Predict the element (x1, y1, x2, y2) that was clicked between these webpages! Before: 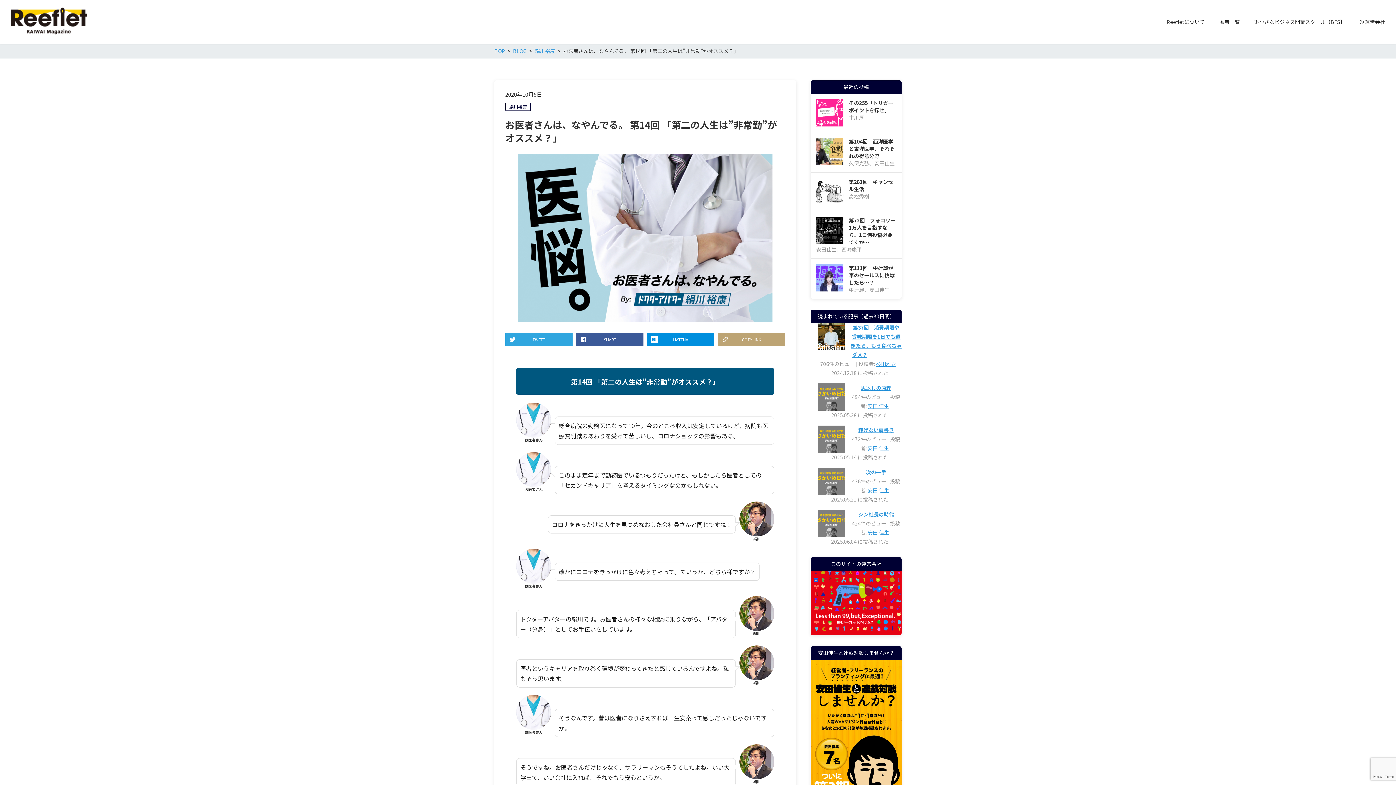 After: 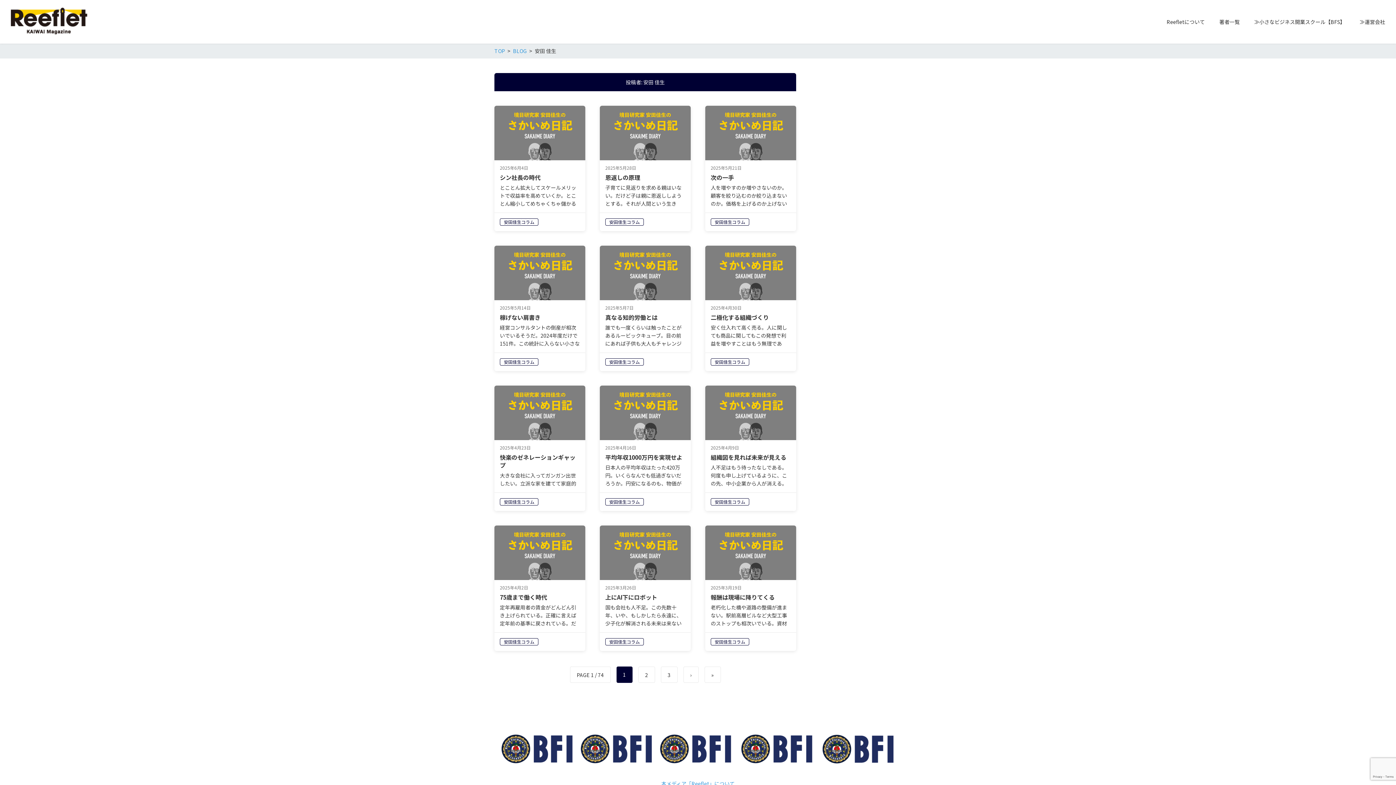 Action: label: 安田 佳生 bbox: (867, 529, 889, 536)